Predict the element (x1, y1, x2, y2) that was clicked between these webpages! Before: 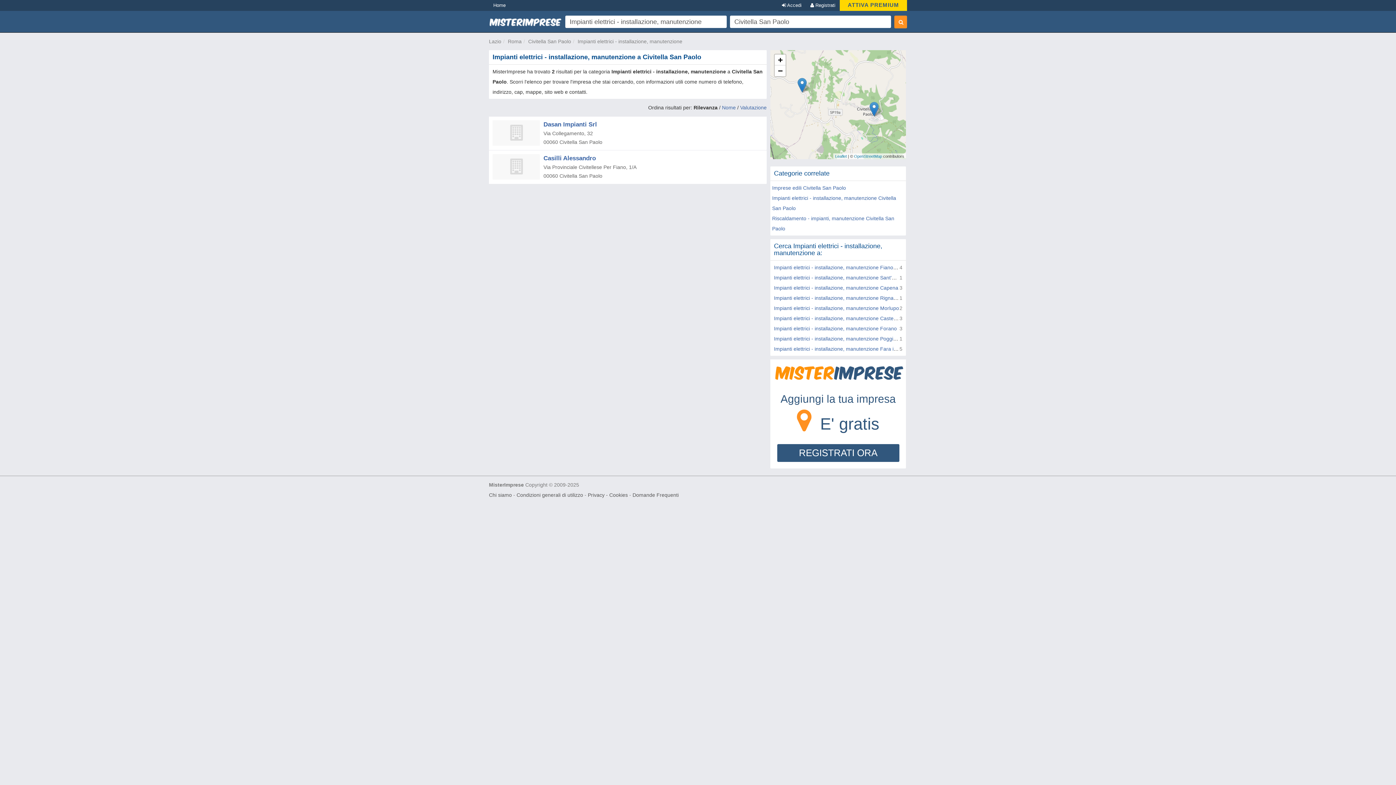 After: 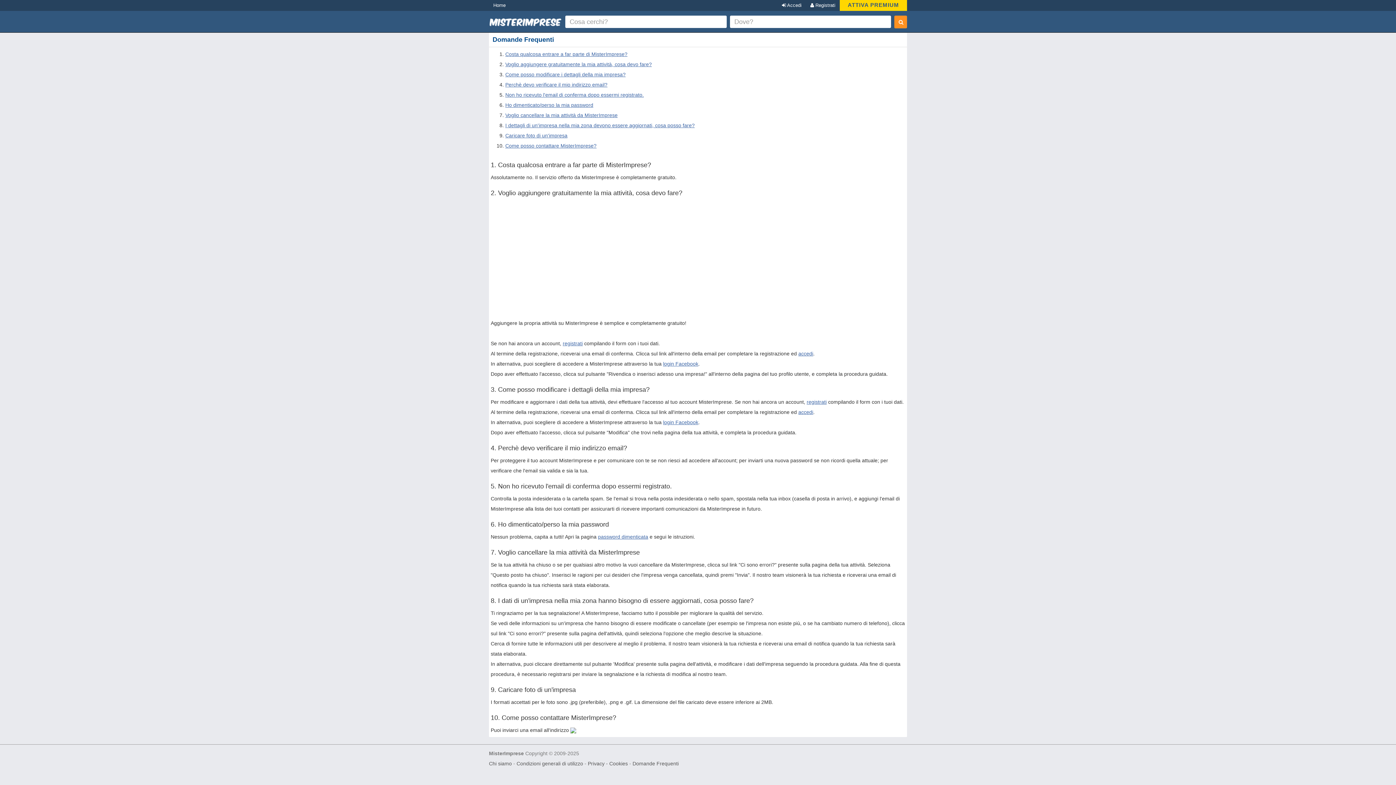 Action: bbox: (632, 492, 678, 498) label: Domande Frequenti